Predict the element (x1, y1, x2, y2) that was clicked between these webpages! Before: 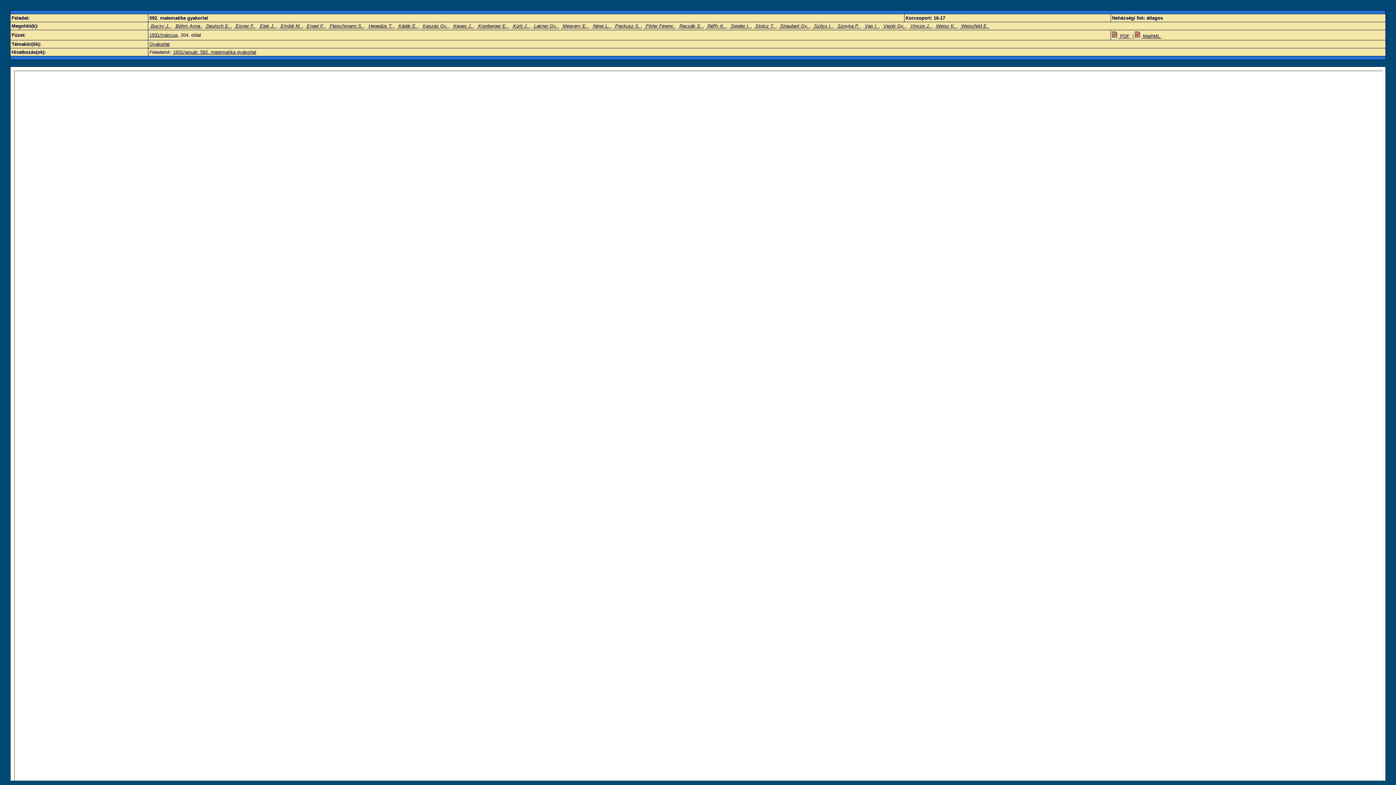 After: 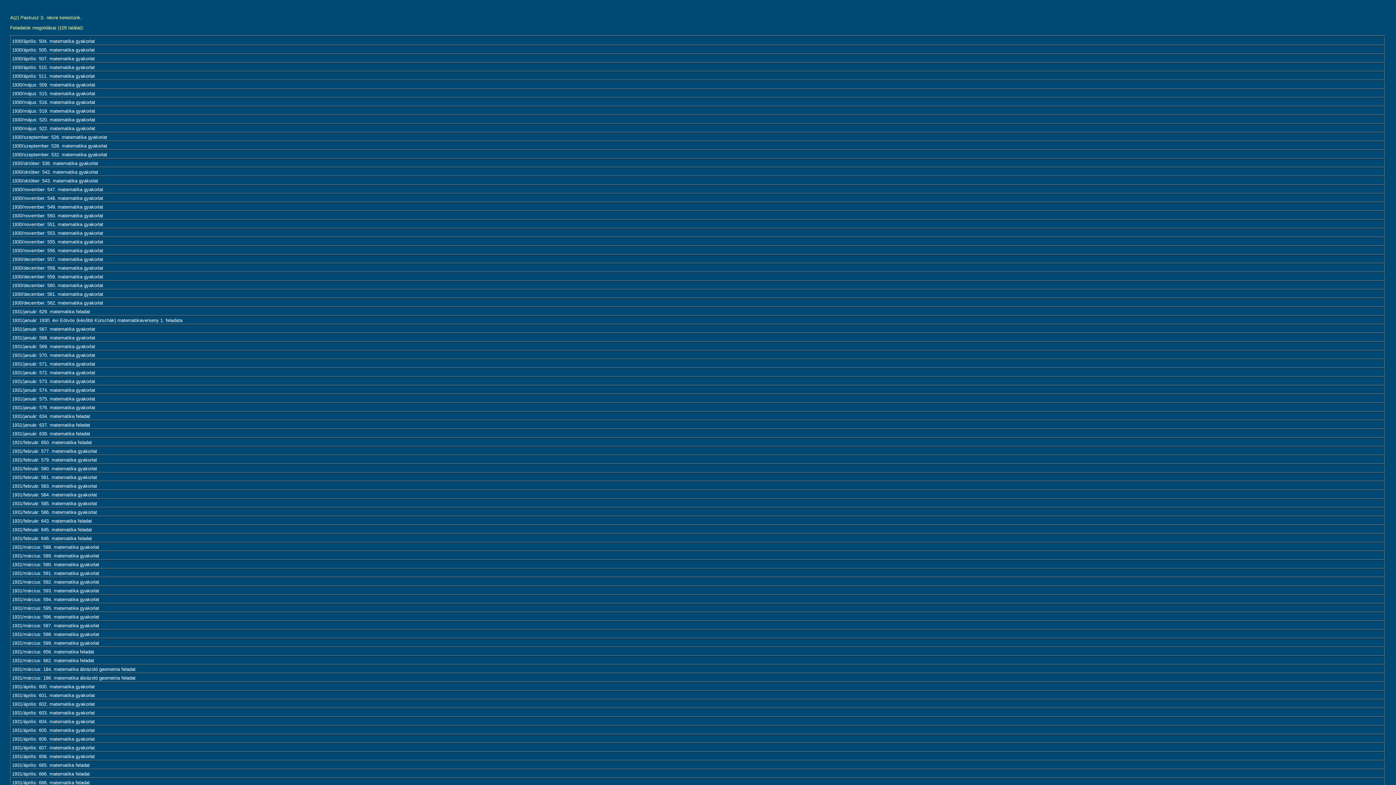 Action: bbox: (613, 23, 641, 28) label:  Paskusz S. 